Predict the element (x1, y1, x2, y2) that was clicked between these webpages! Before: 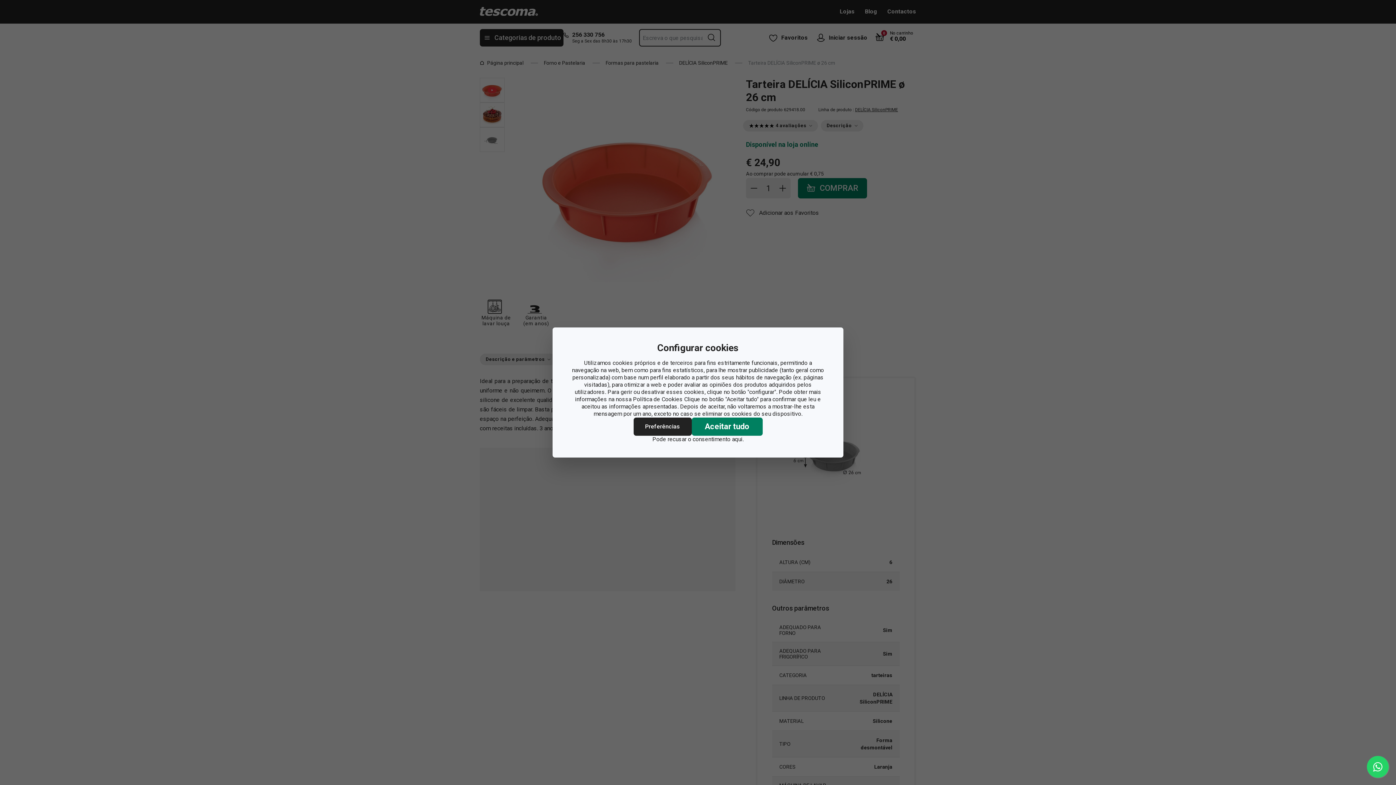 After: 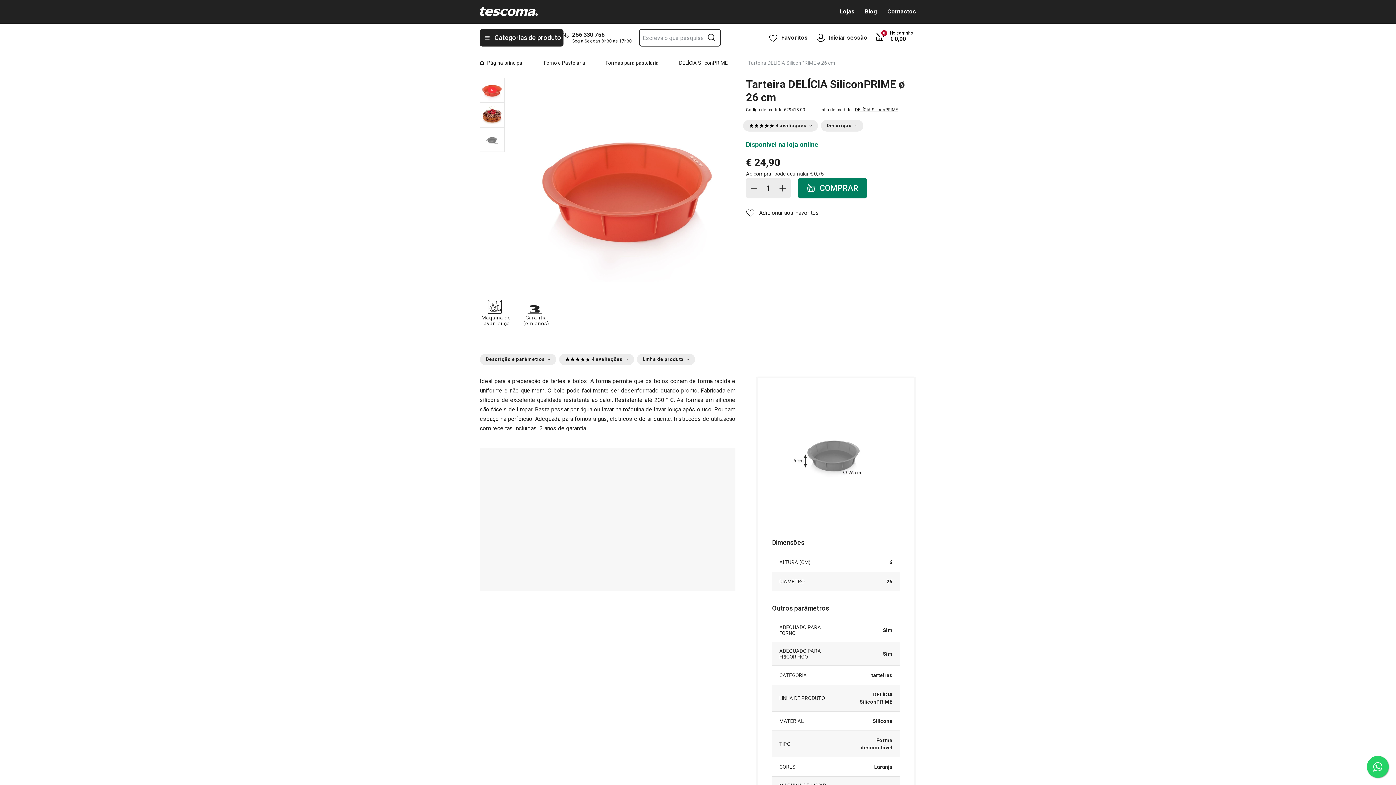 Action: label: recusar o consentimento aqui. bbox: (667, 436, 743, 443)